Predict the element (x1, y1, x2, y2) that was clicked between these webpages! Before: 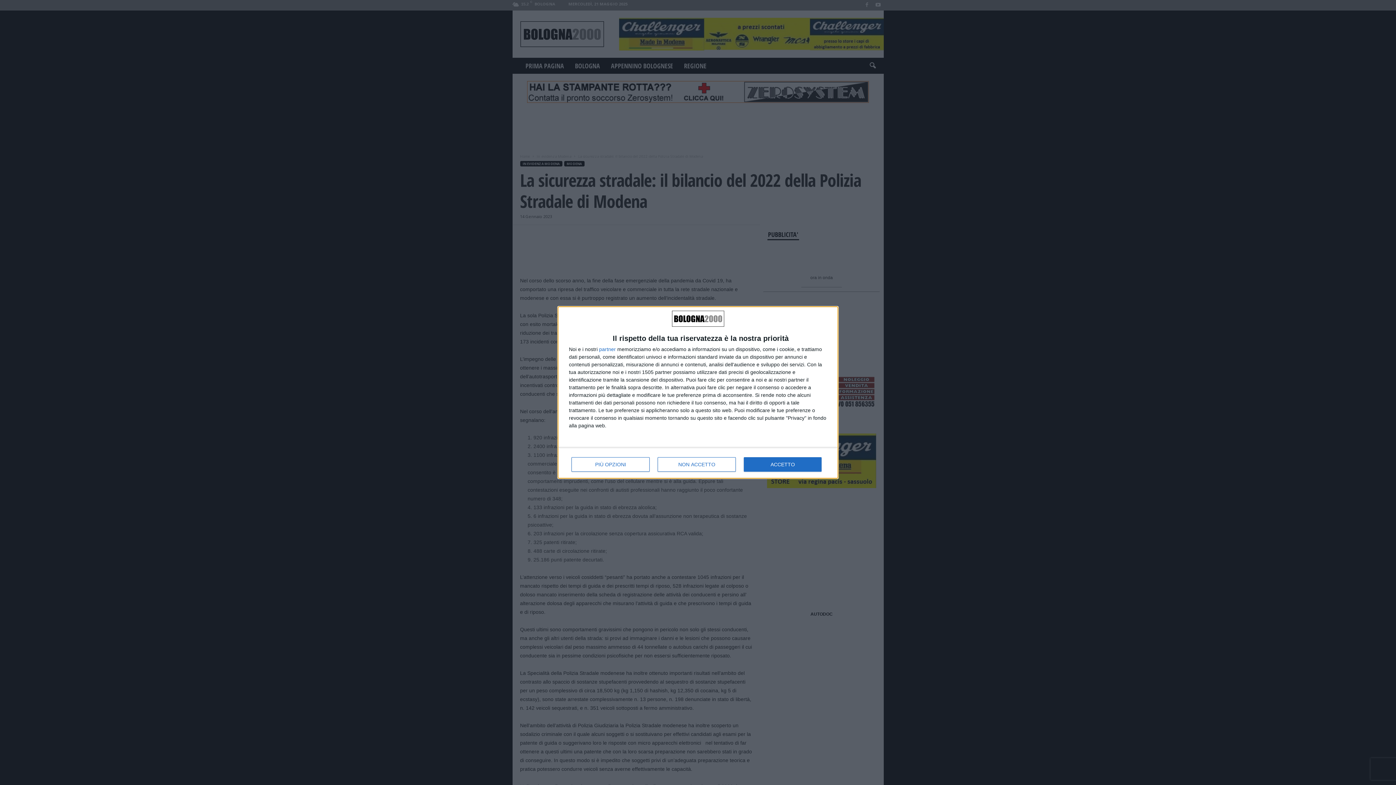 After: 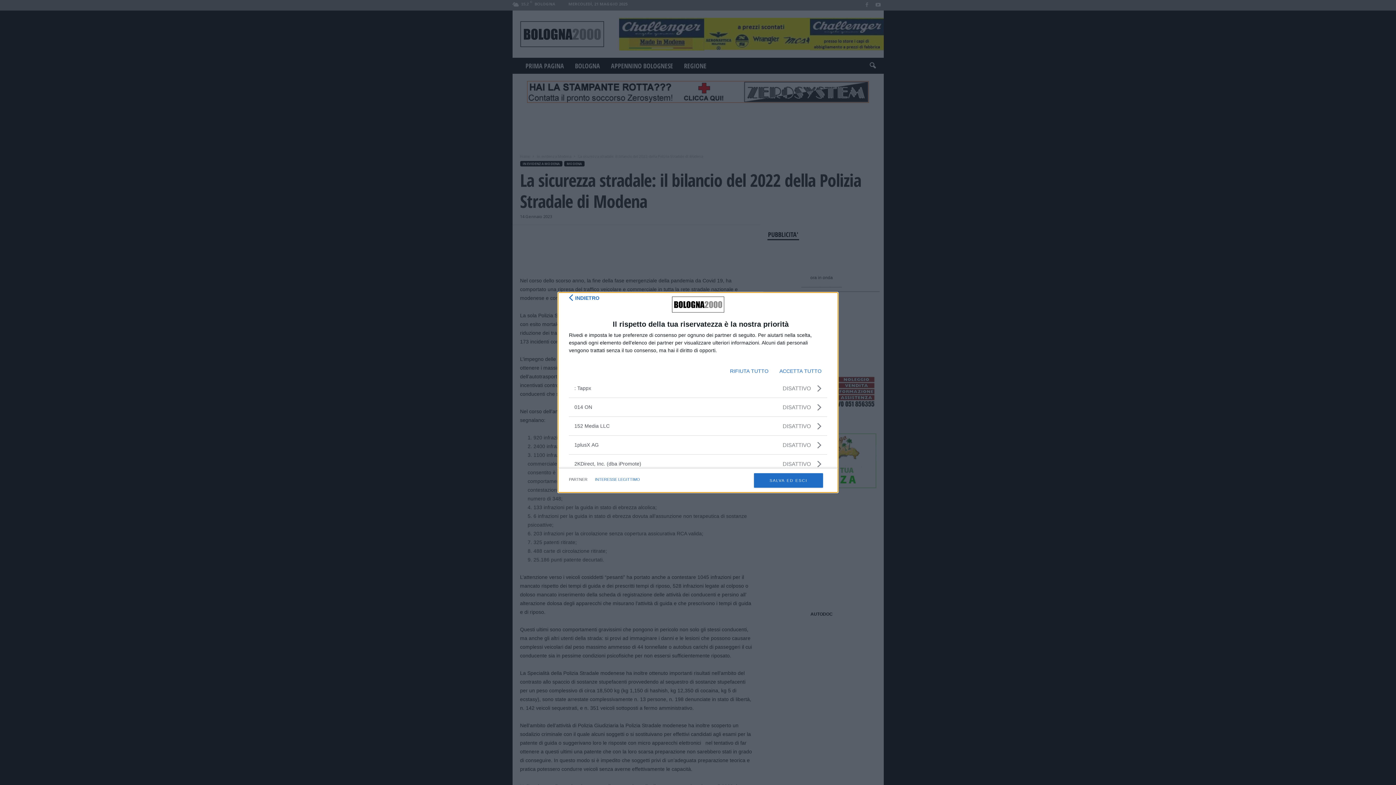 Action: label: partner bbox: (599, 346, 616, 352)